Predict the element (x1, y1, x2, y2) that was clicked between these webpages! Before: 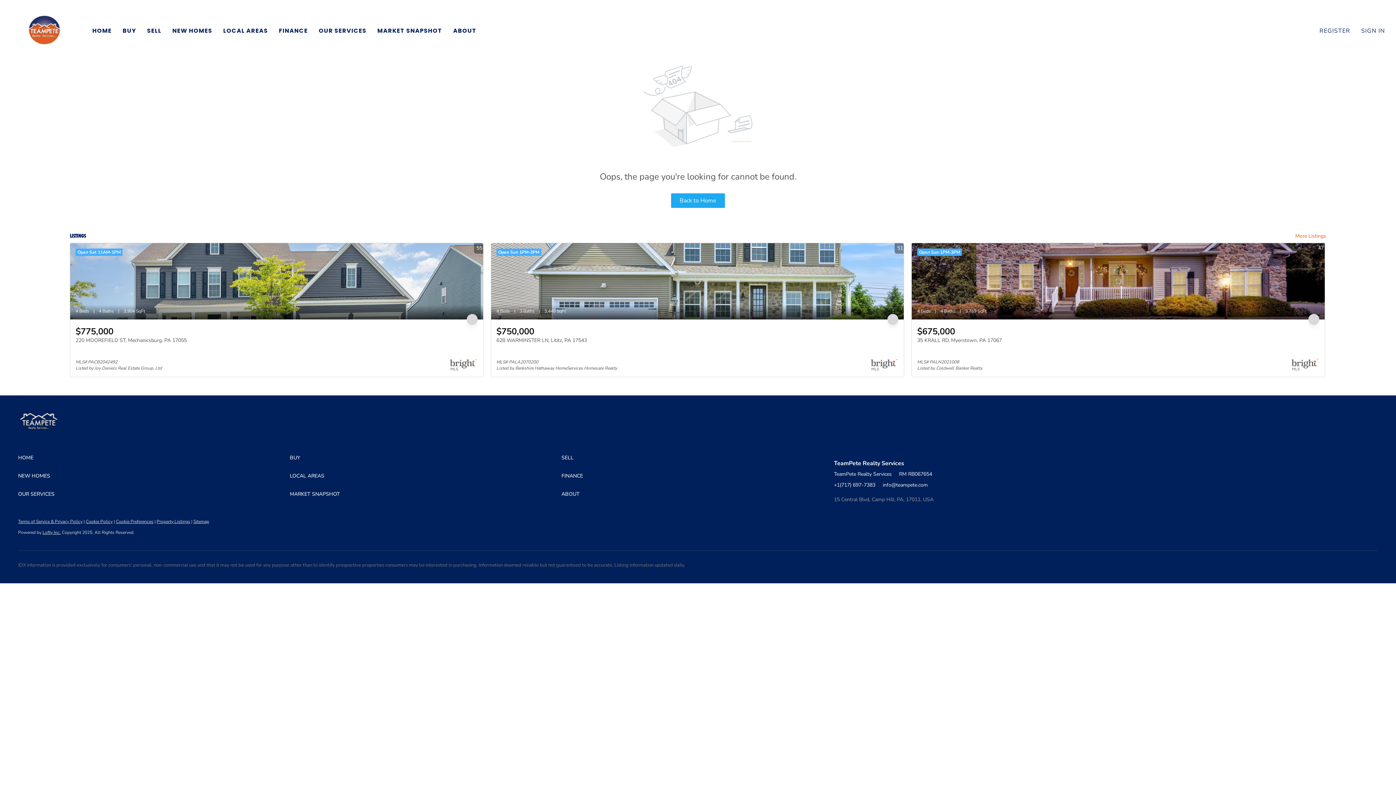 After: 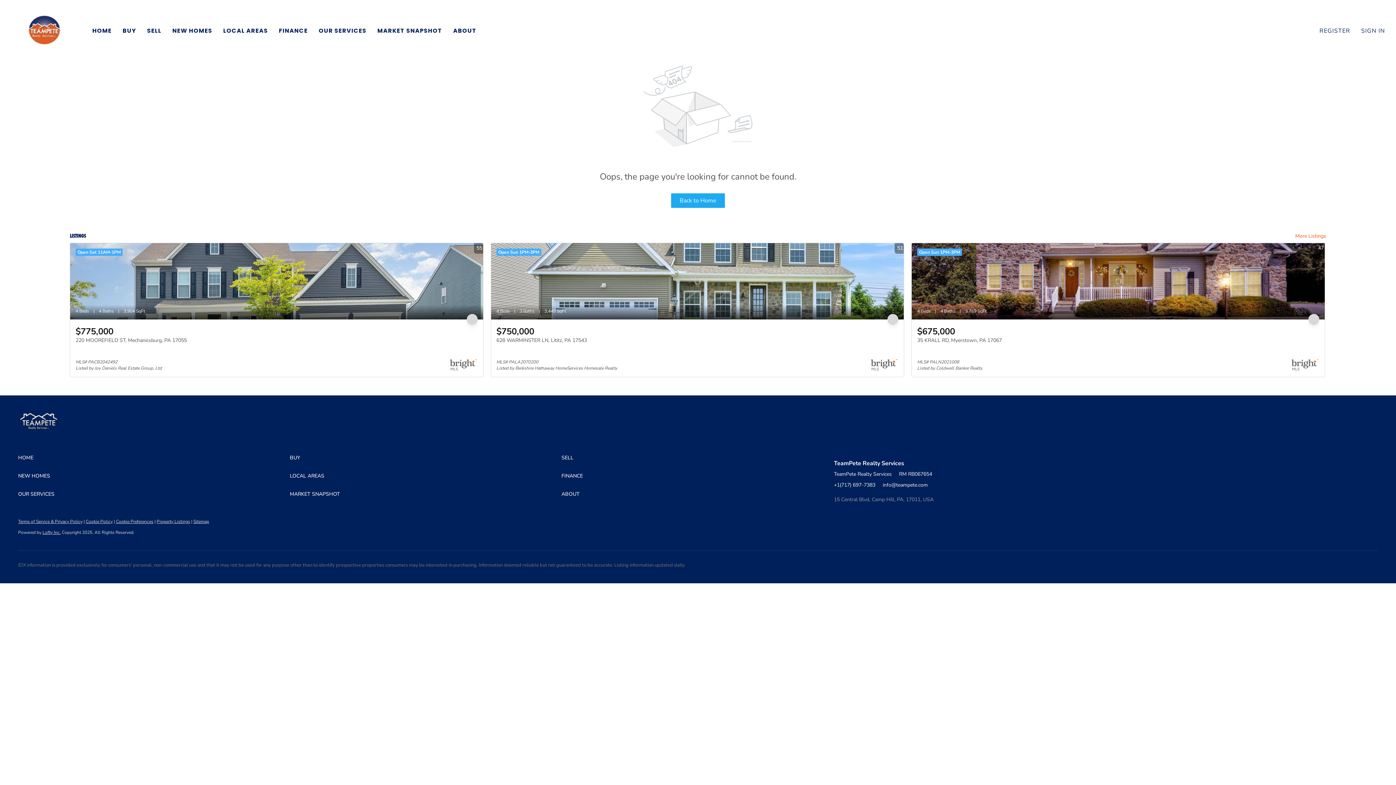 Action: bbox: (561, 452, 833, 463) label: SELL